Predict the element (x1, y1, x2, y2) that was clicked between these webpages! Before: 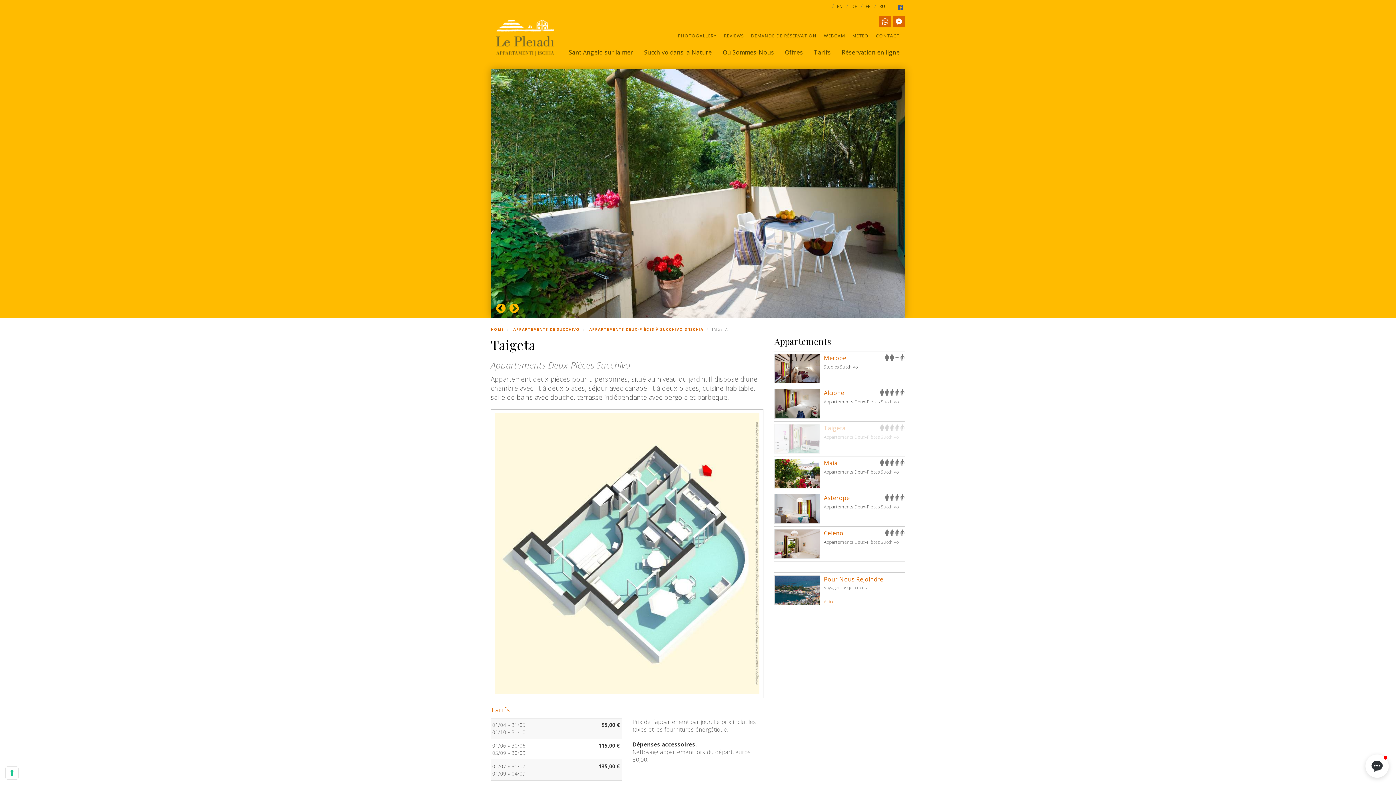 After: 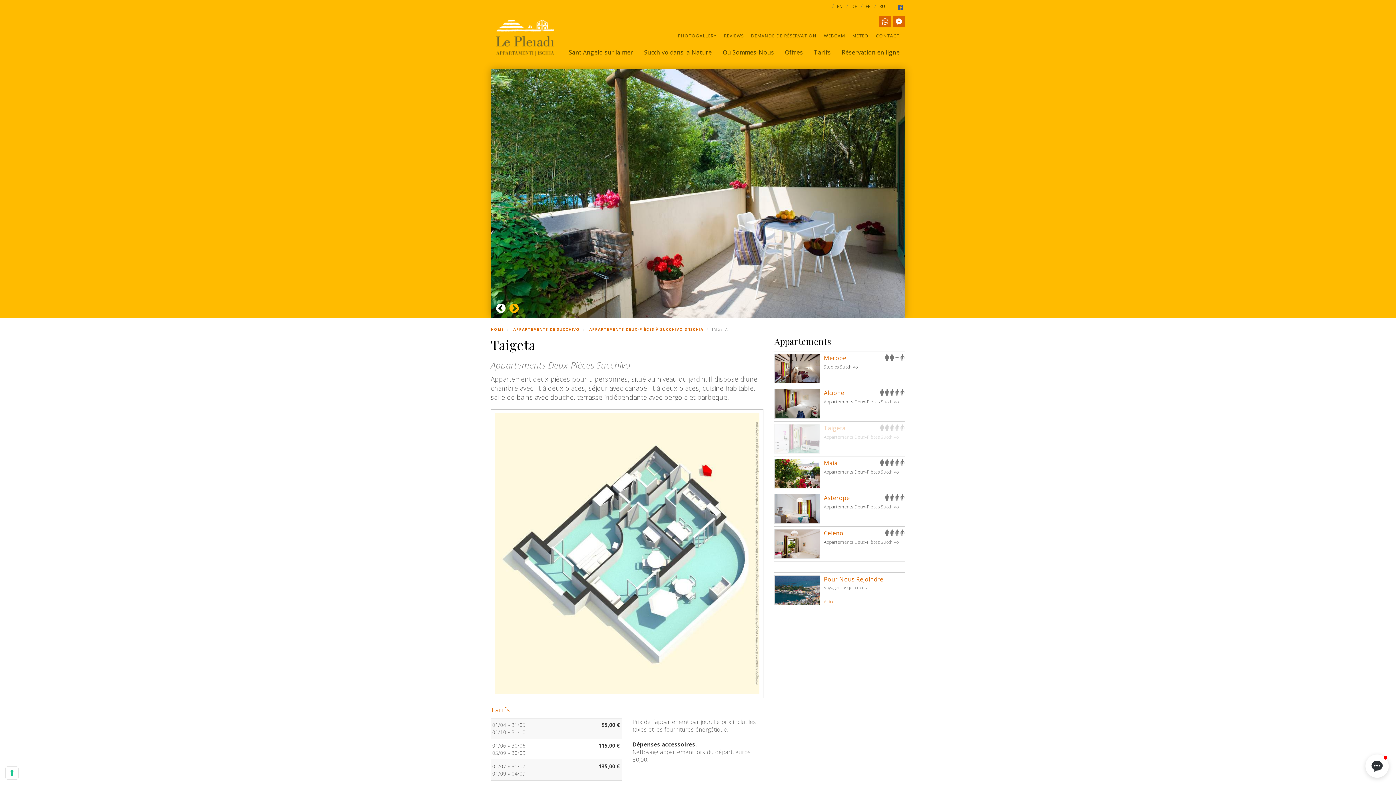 Action: bbox: (496, 302, 505, 313)